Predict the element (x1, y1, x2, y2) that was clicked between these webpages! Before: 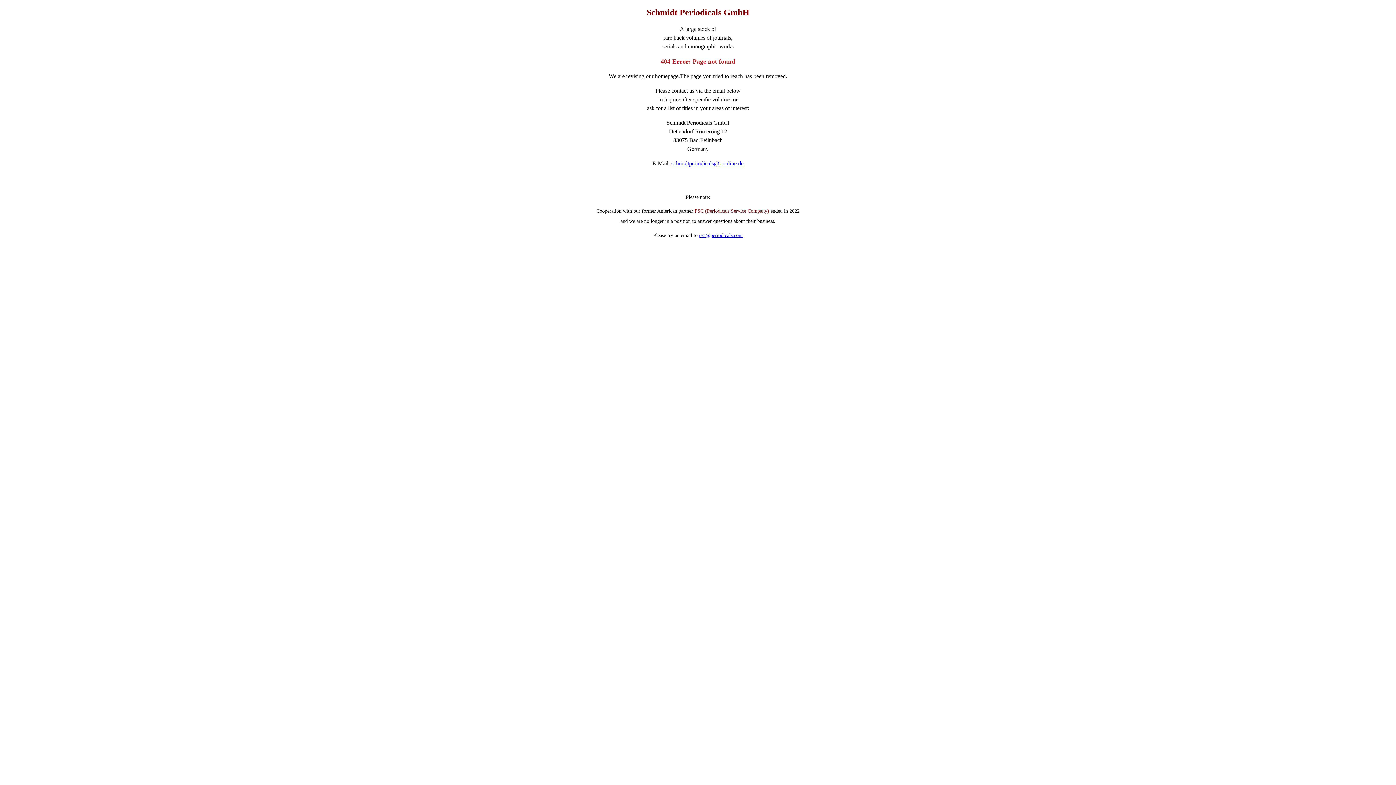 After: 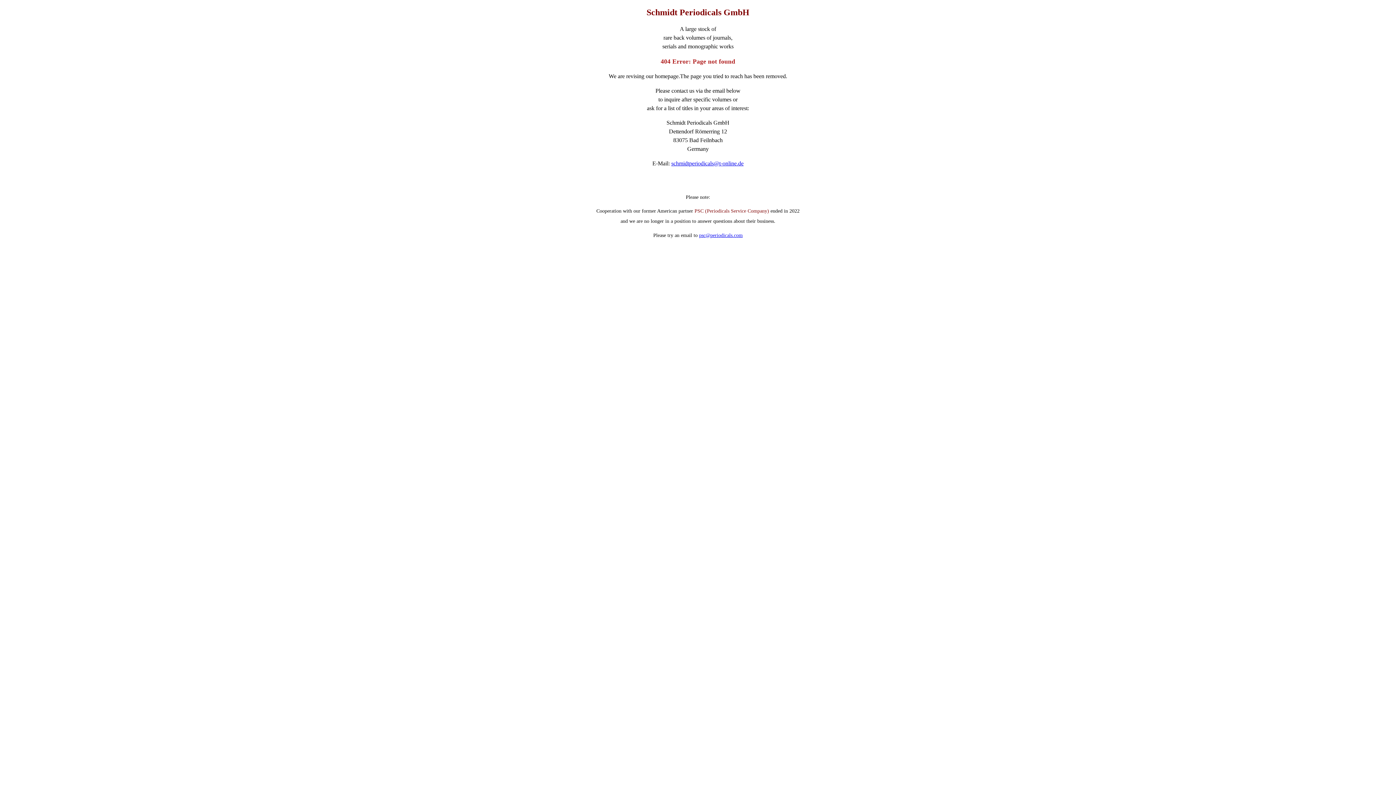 Action: label: psc@periodicals.com bbox: (699, 232, 742, 238)